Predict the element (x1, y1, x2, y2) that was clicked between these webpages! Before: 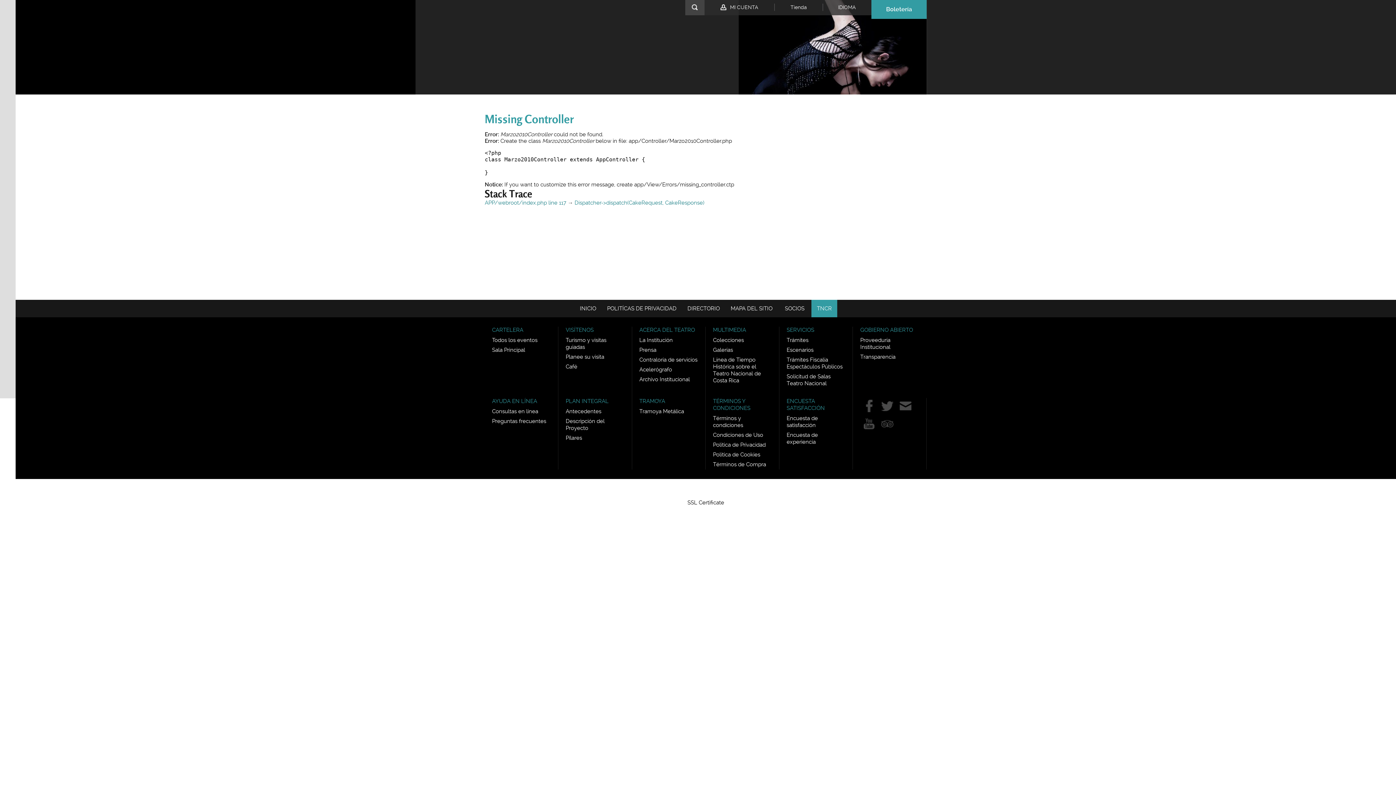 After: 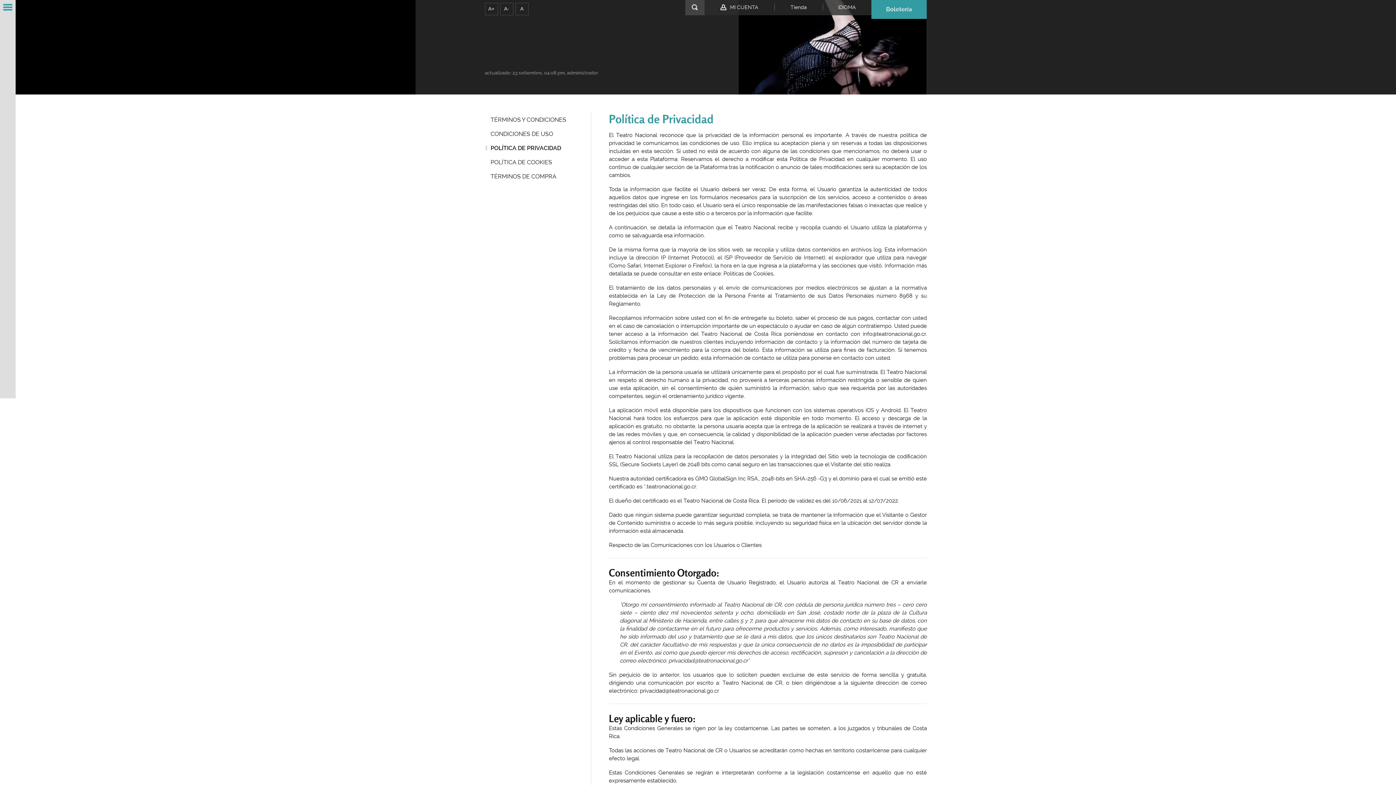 Action: label: Política de Privacidad bbox: (713, 440, 772, 450)